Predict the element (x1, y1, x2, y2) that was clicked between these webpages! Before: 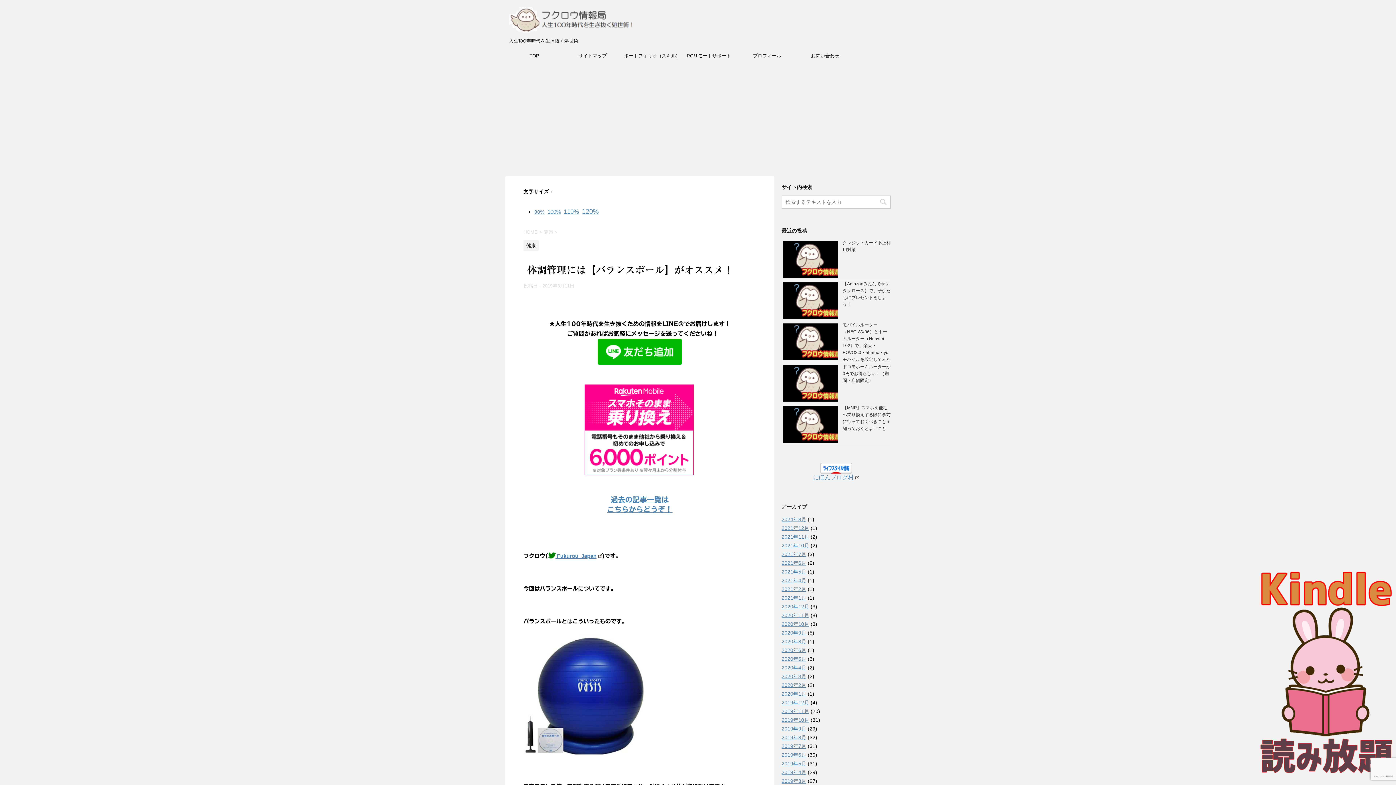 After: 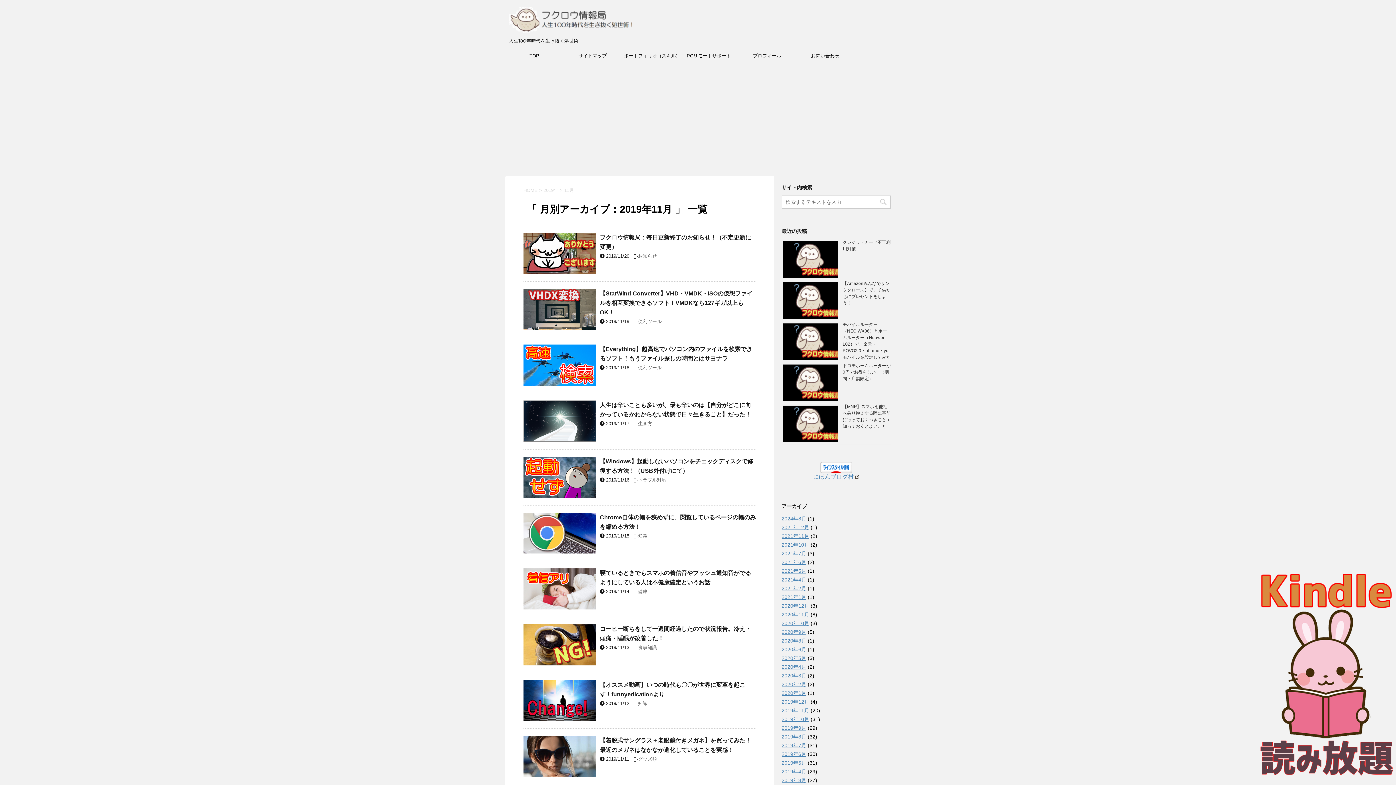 Action: bbox: (781, 708, 809, 714) label: 2019年11月